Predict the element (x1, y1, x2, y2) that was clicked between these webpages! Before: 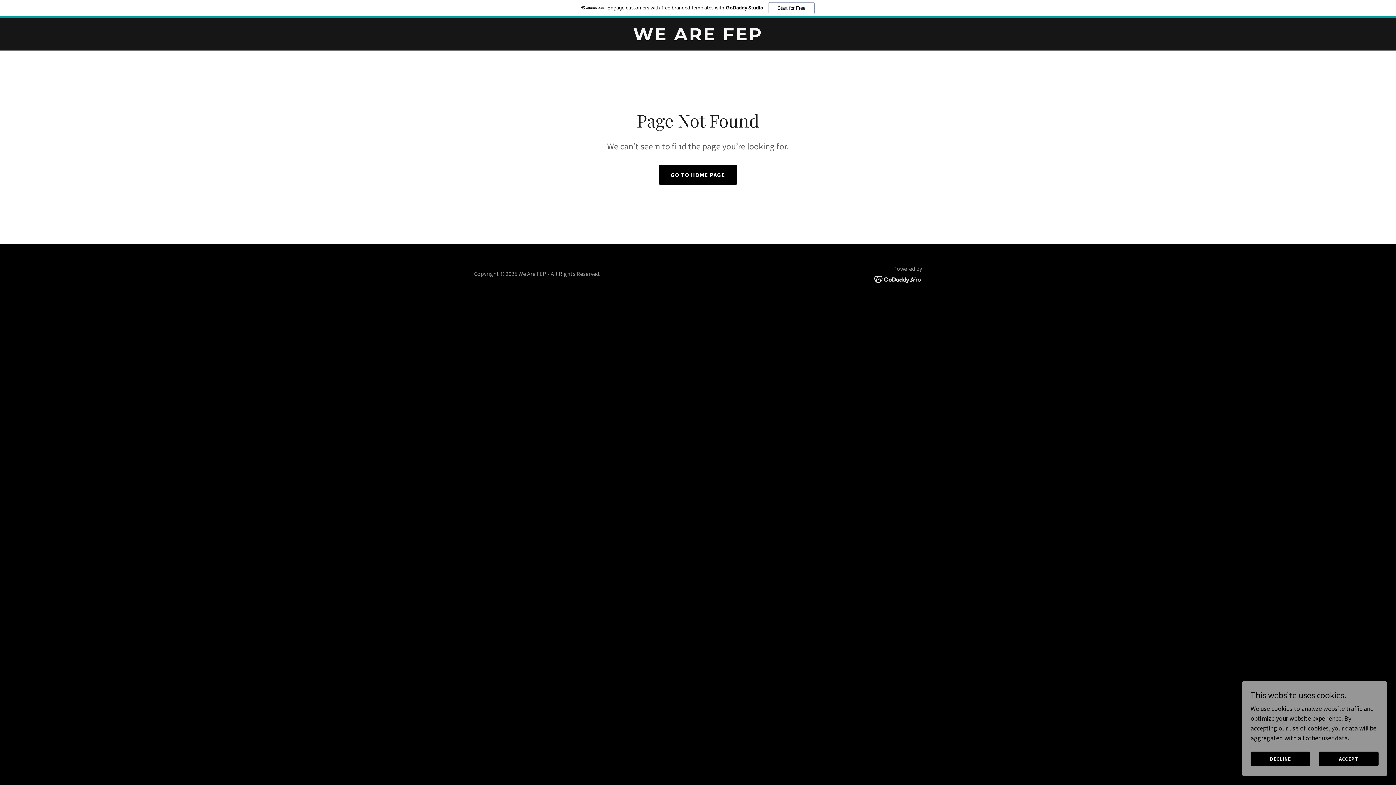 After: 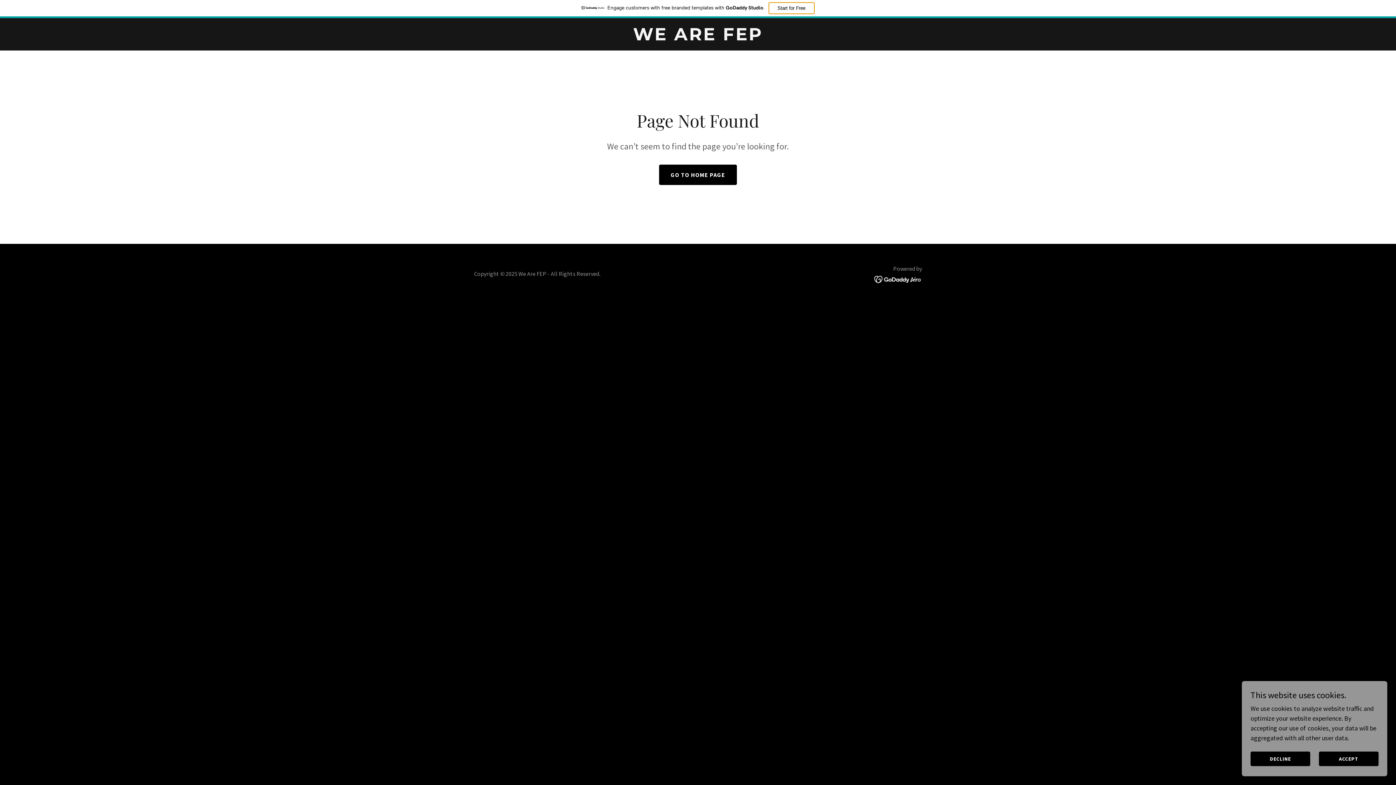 Action: bbox: (768, 2, 814, 14) label: Start for Free